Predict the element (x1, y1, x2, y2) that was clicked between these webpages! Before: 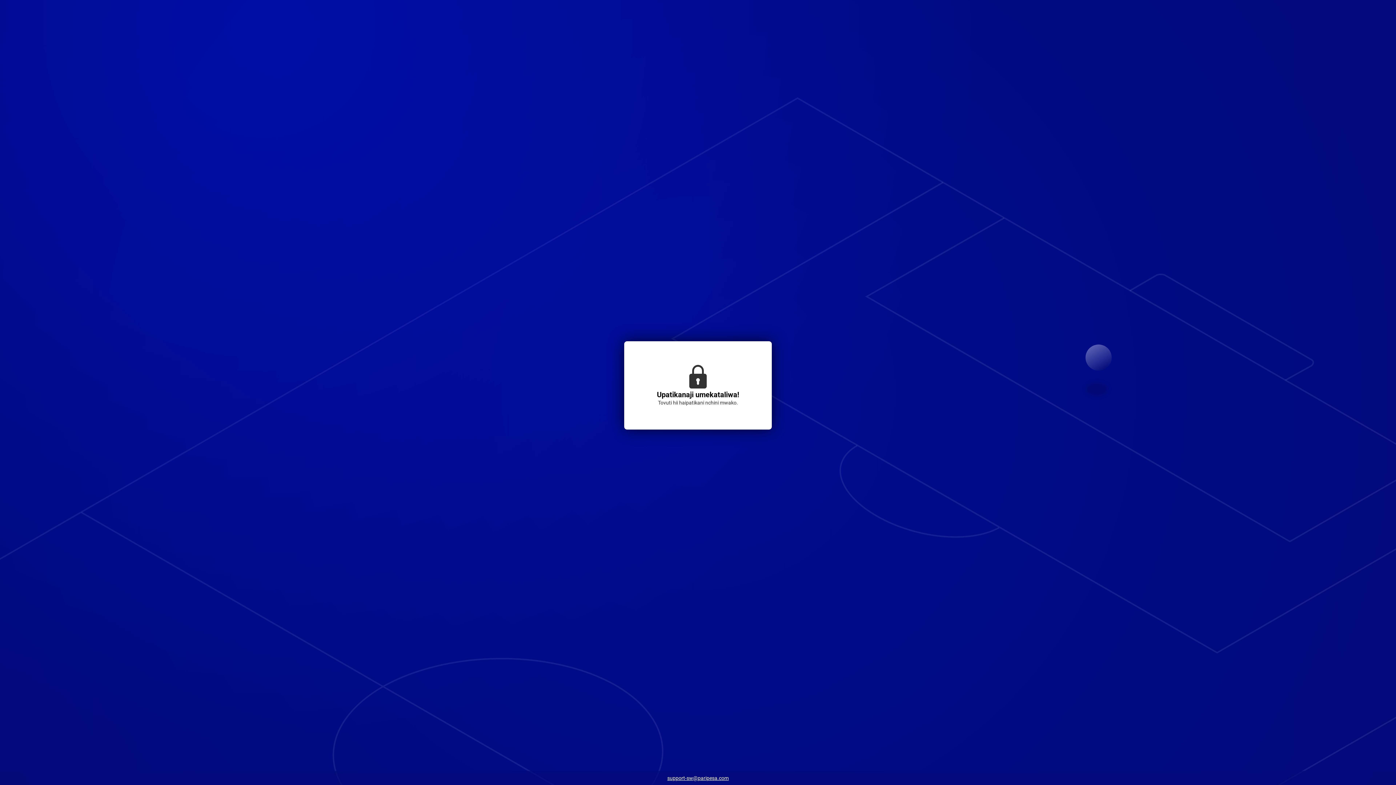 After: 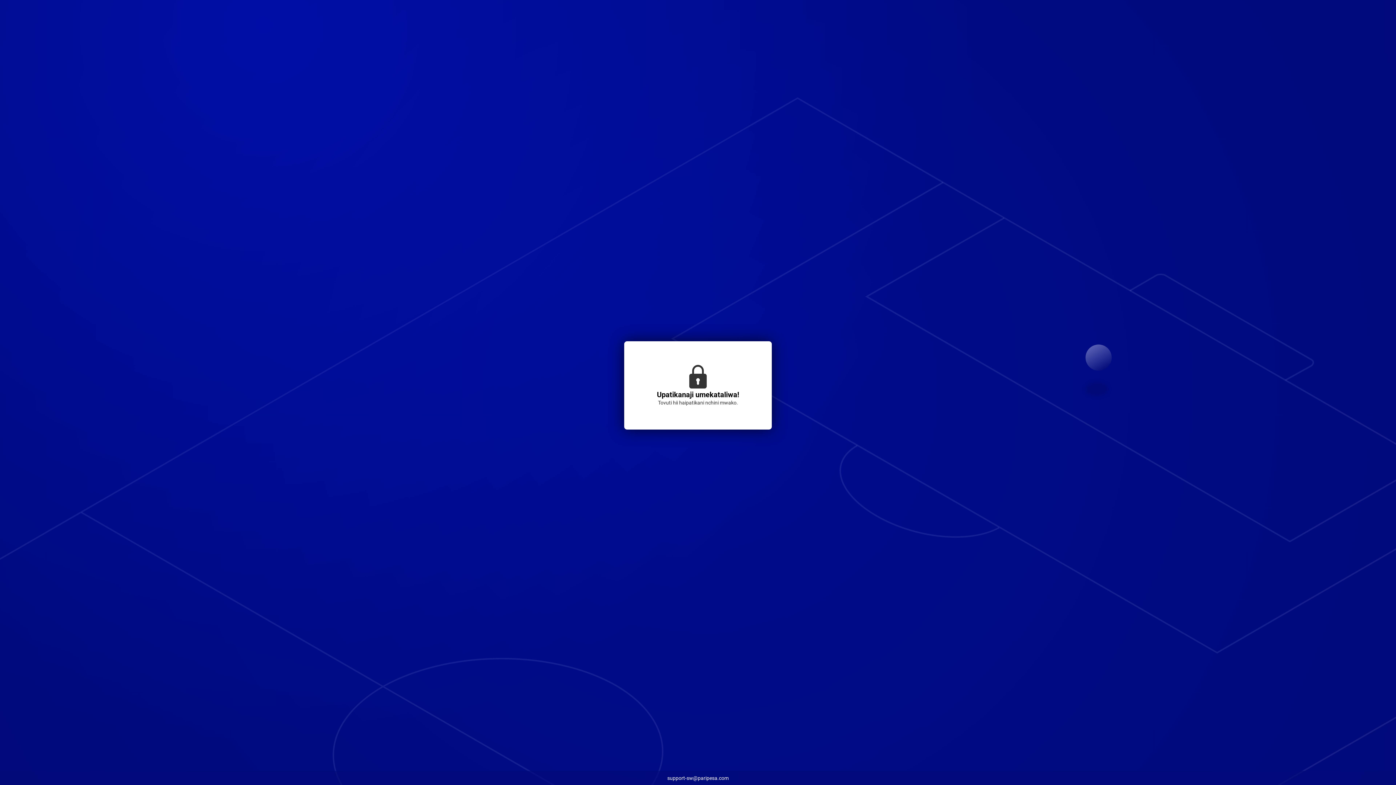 Action: label: support-sw@paripesa.com bbox: (663, 773, 732, 784)